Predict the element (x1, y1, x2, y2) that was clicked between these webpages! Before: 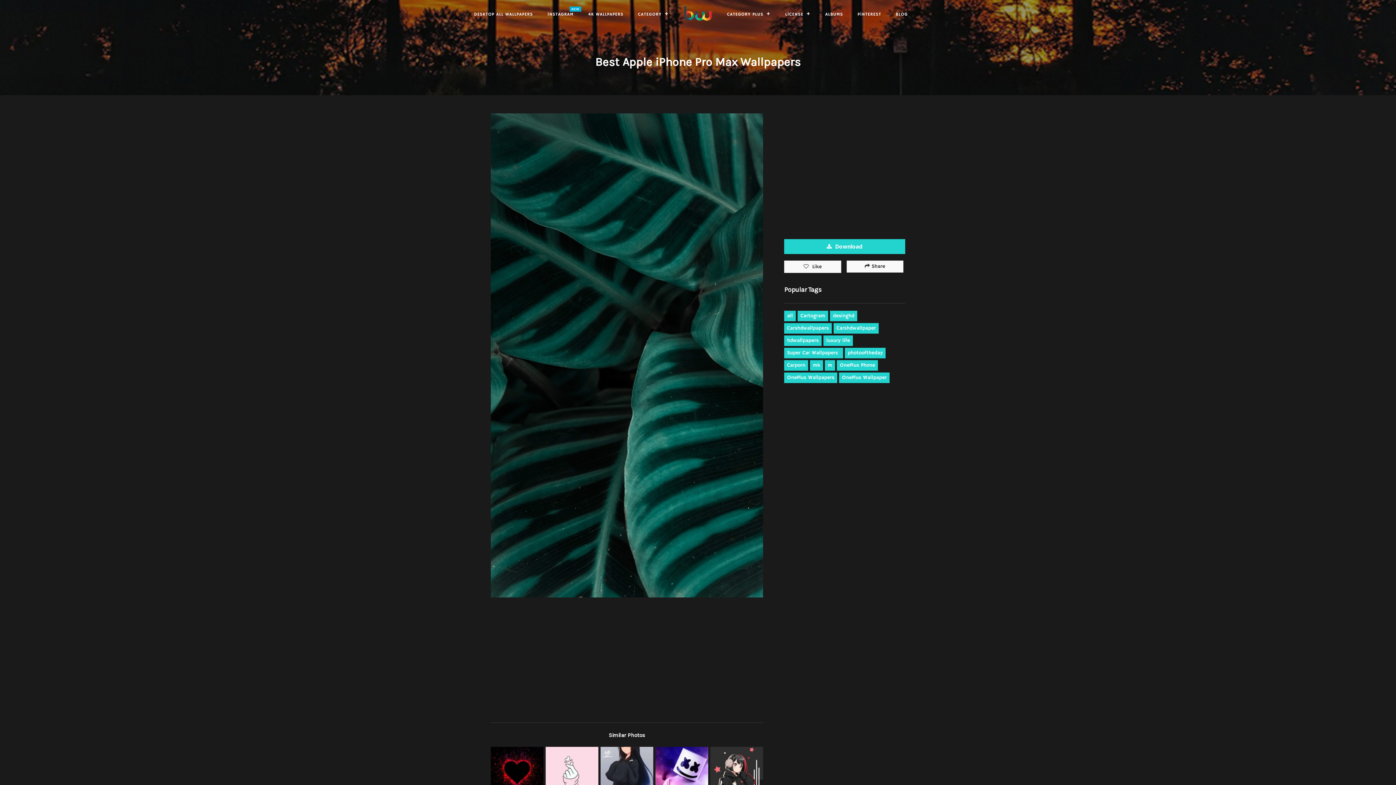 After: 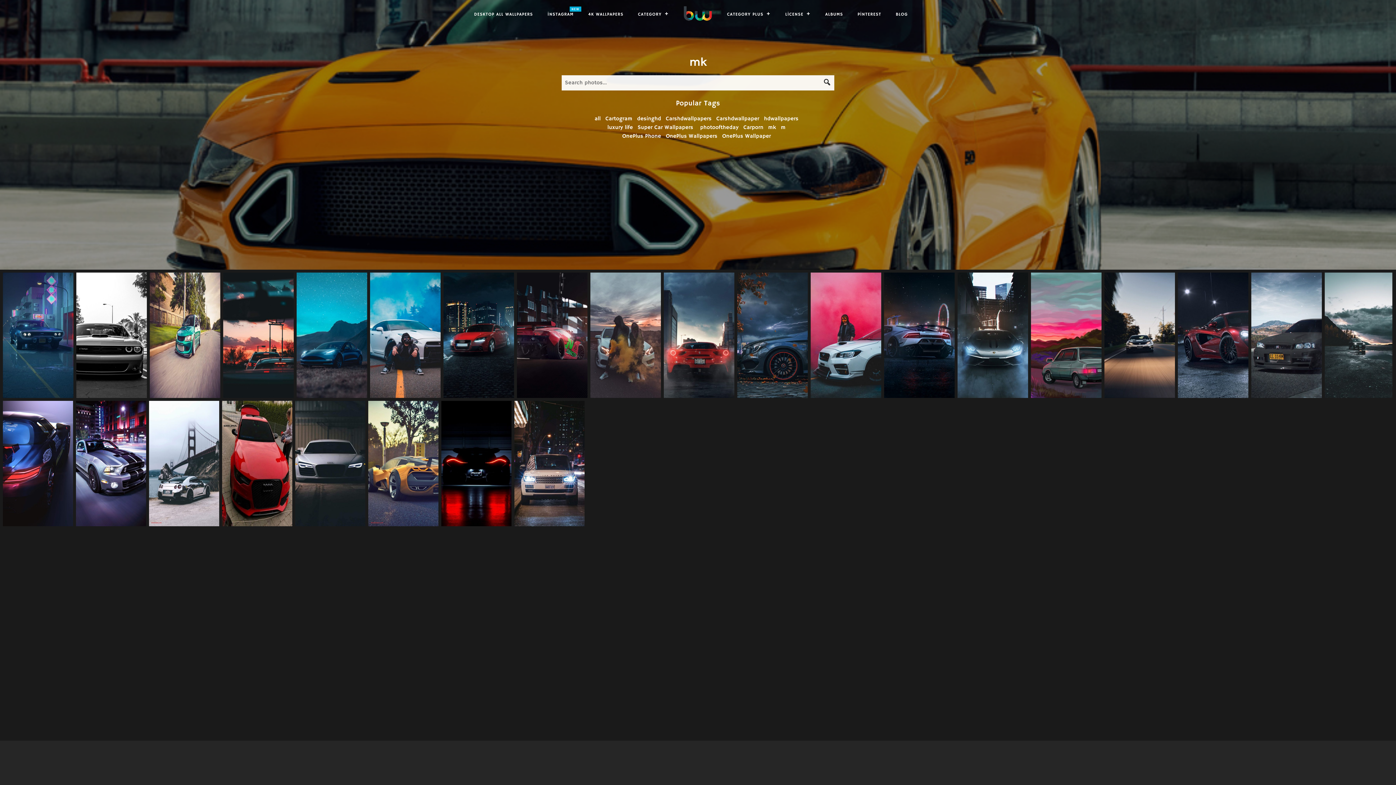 Action: bbox: (810, 360, 823, 370) label: mk